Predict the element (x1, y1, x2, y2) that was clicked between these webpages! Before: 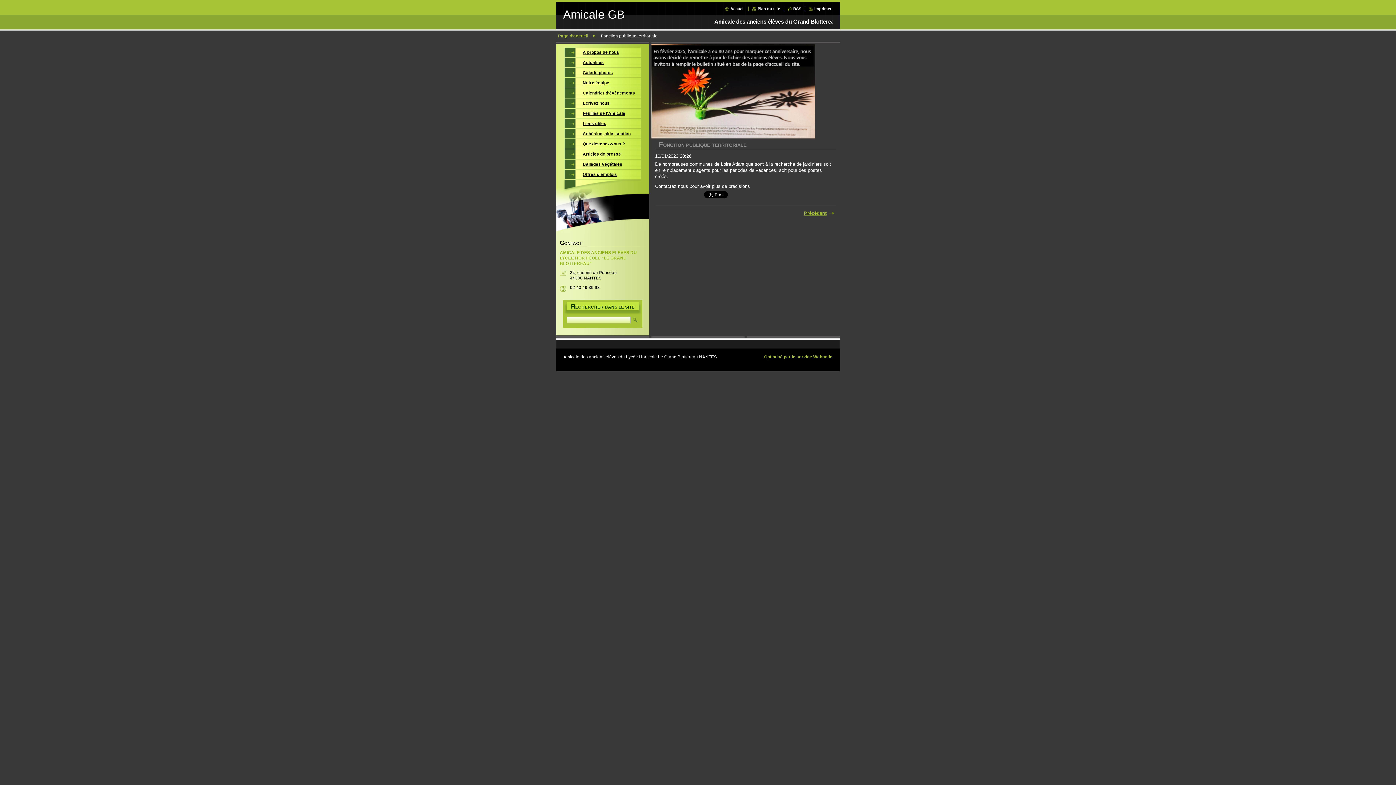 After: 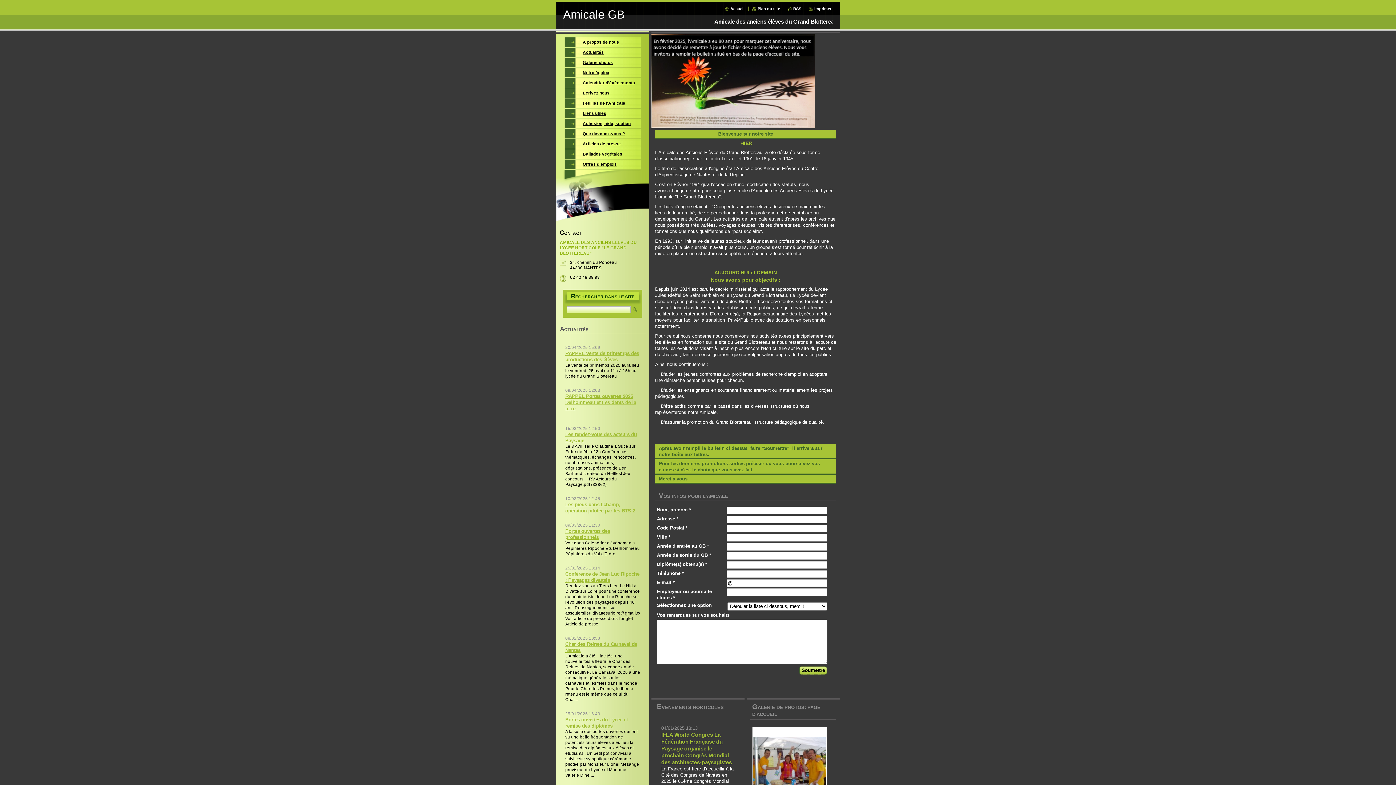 Action: bbox: (725, 6, 744, 10) label: Accueil